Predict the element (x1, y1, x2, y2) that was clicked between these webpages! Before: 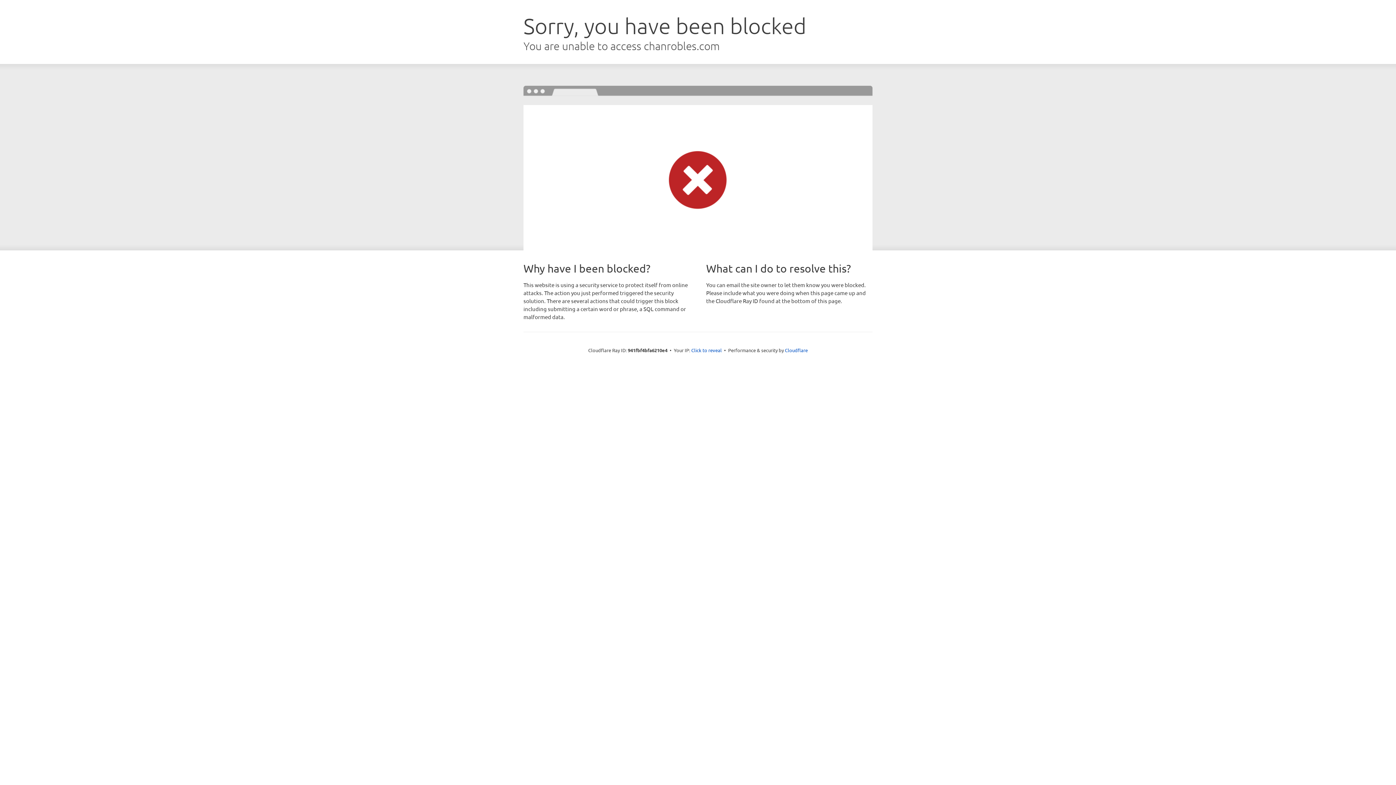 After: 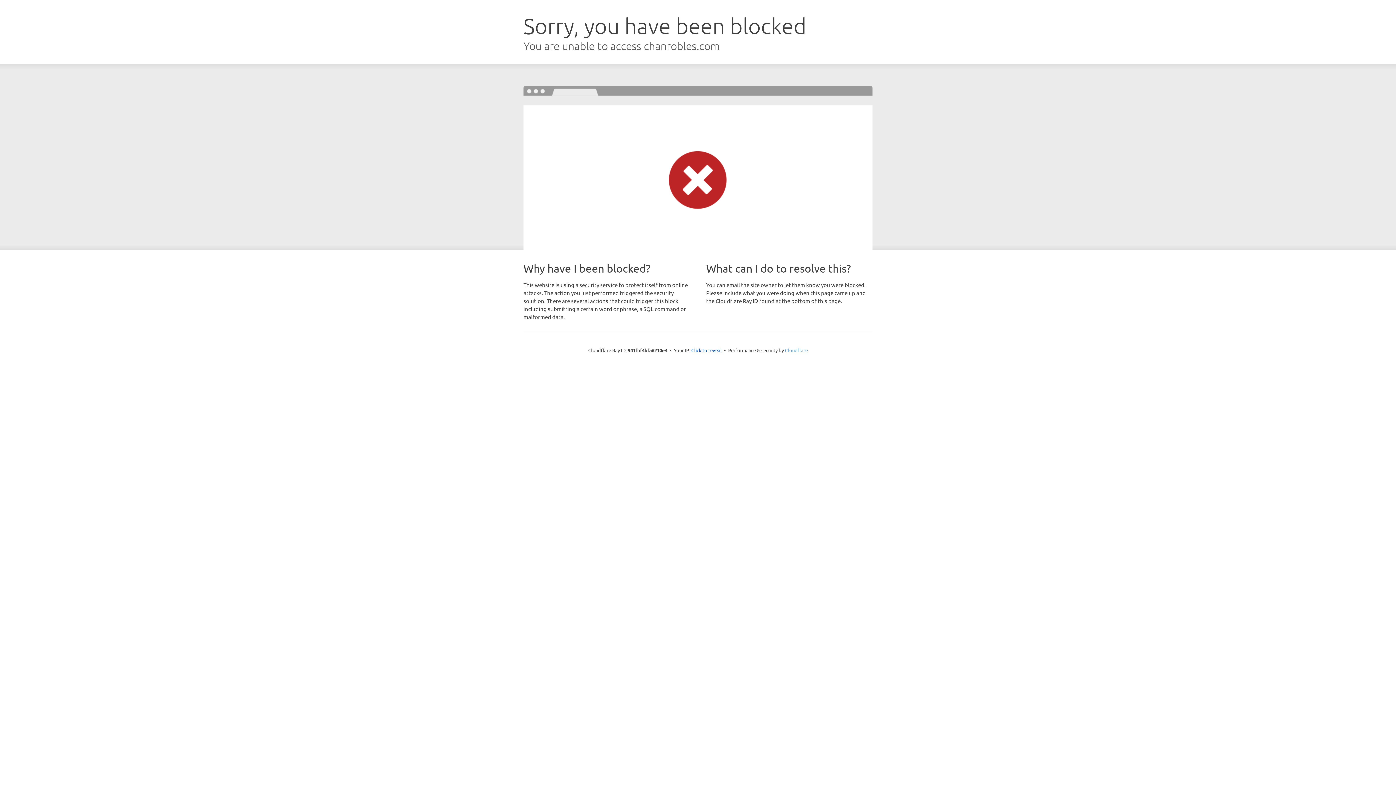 Action: bbox: (785, 347, 808, 353) label: Cloudflare